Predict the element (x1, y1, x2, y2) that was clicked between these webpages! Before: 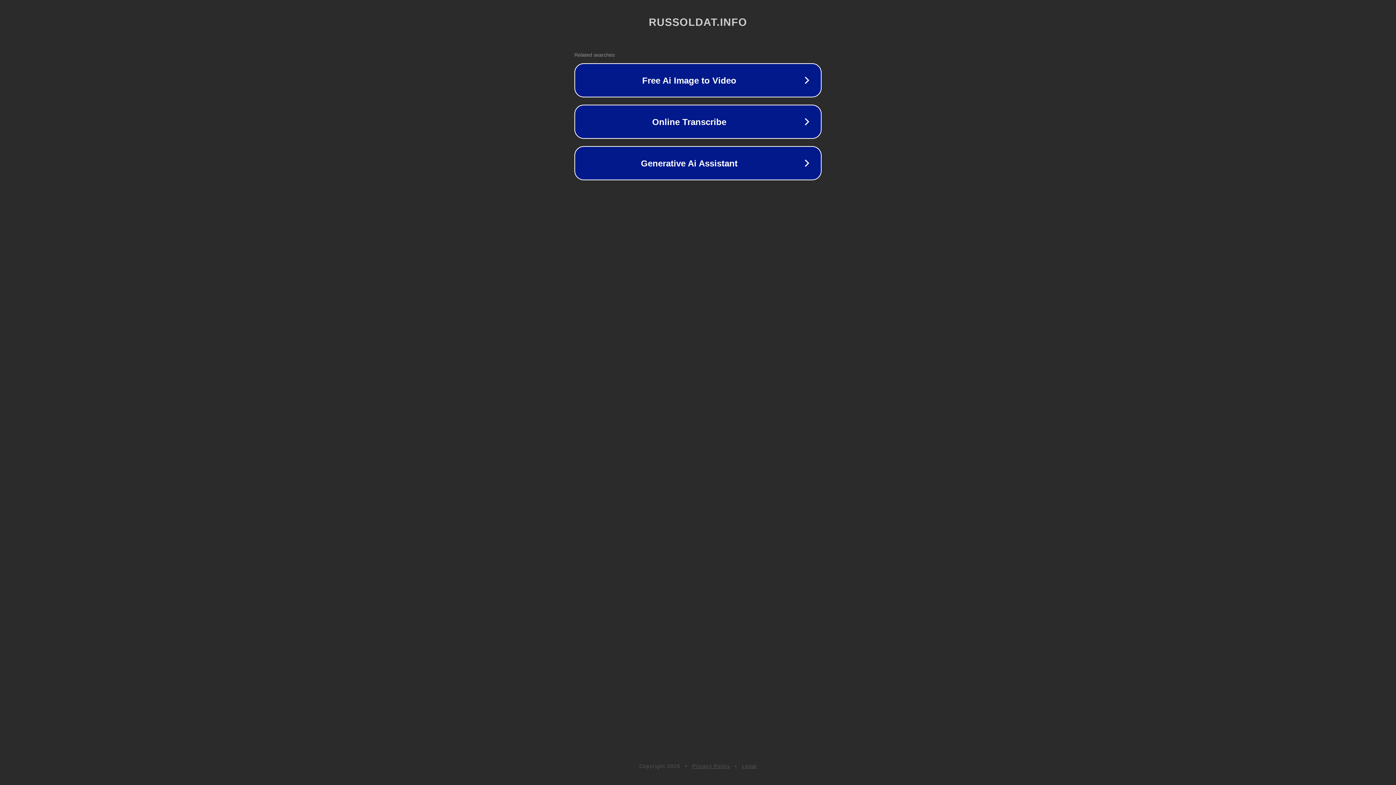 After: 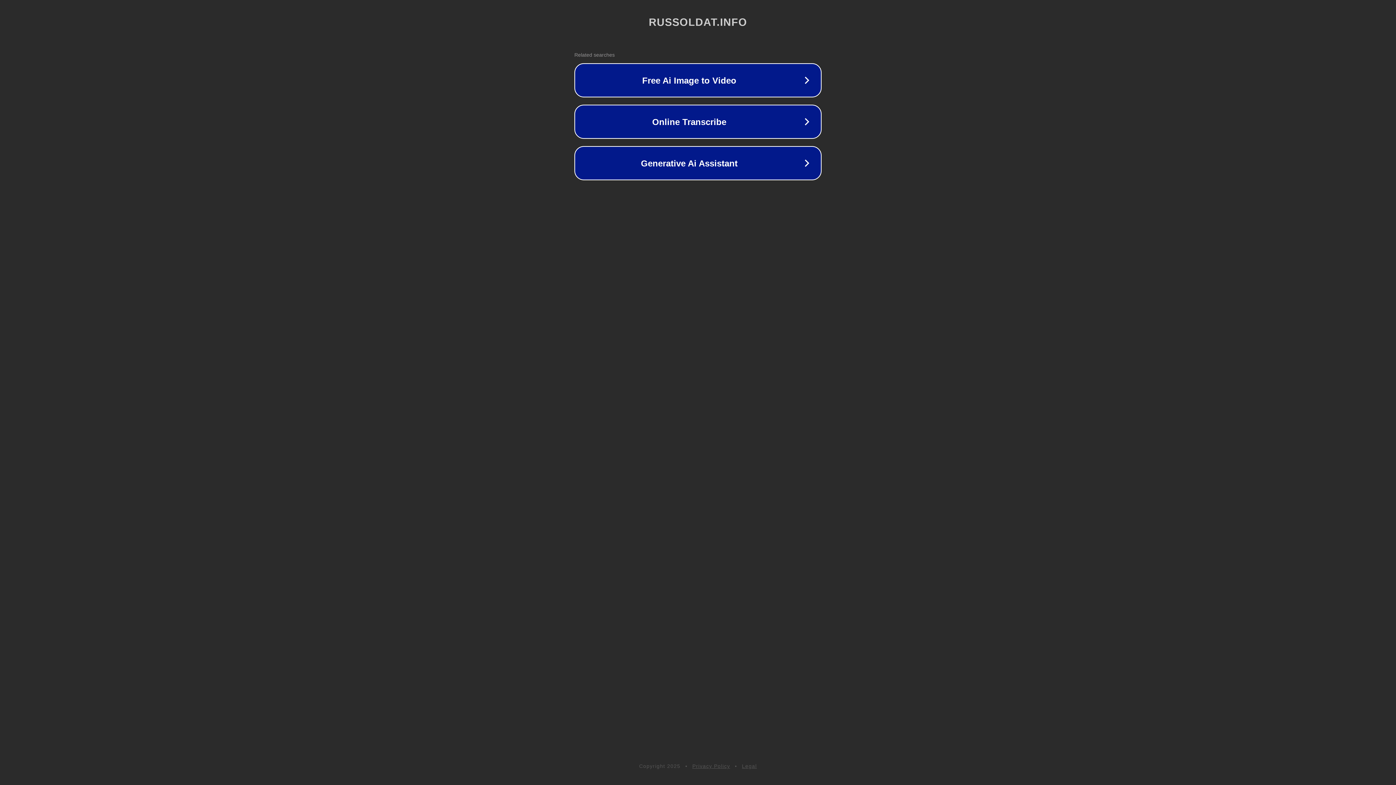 Action: label: Legal bbox: (742, 763, 757, 769)